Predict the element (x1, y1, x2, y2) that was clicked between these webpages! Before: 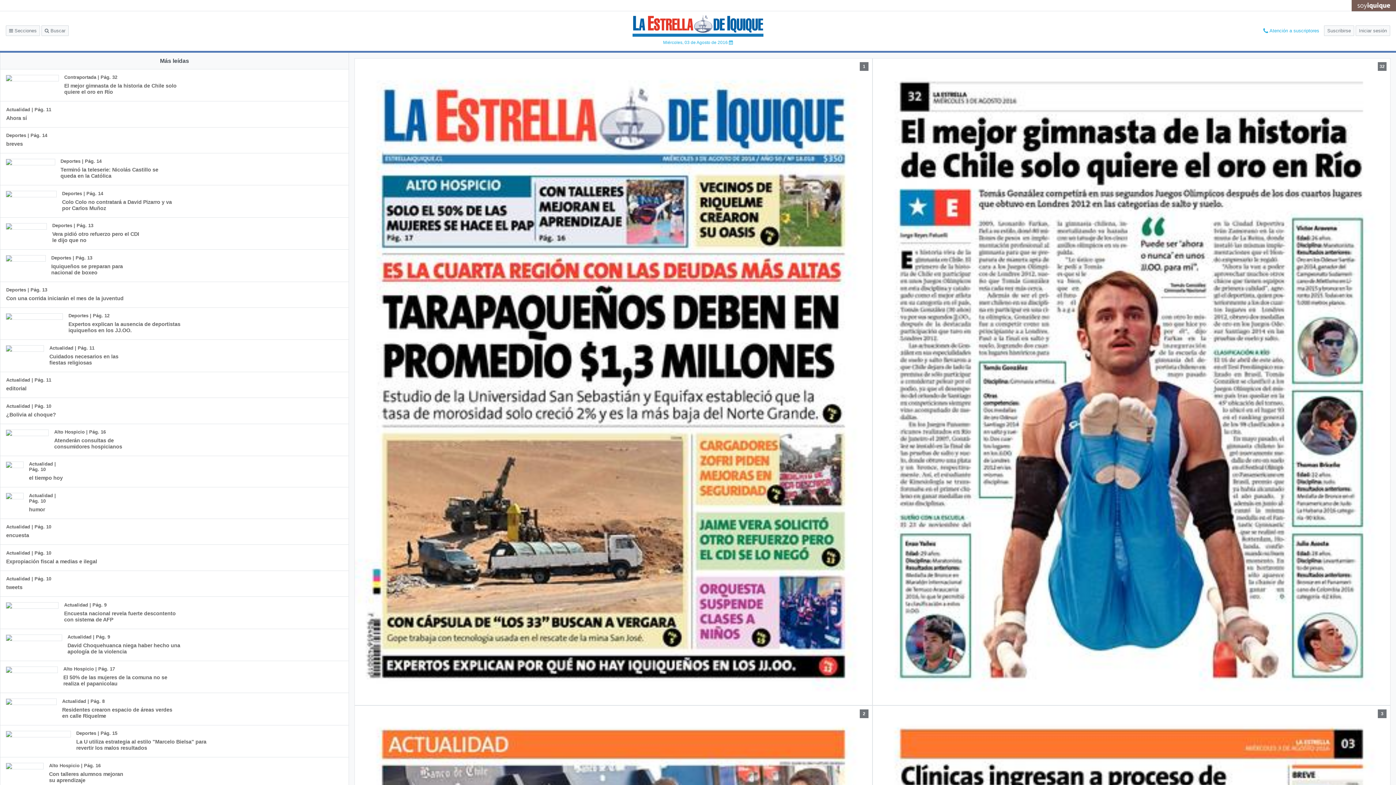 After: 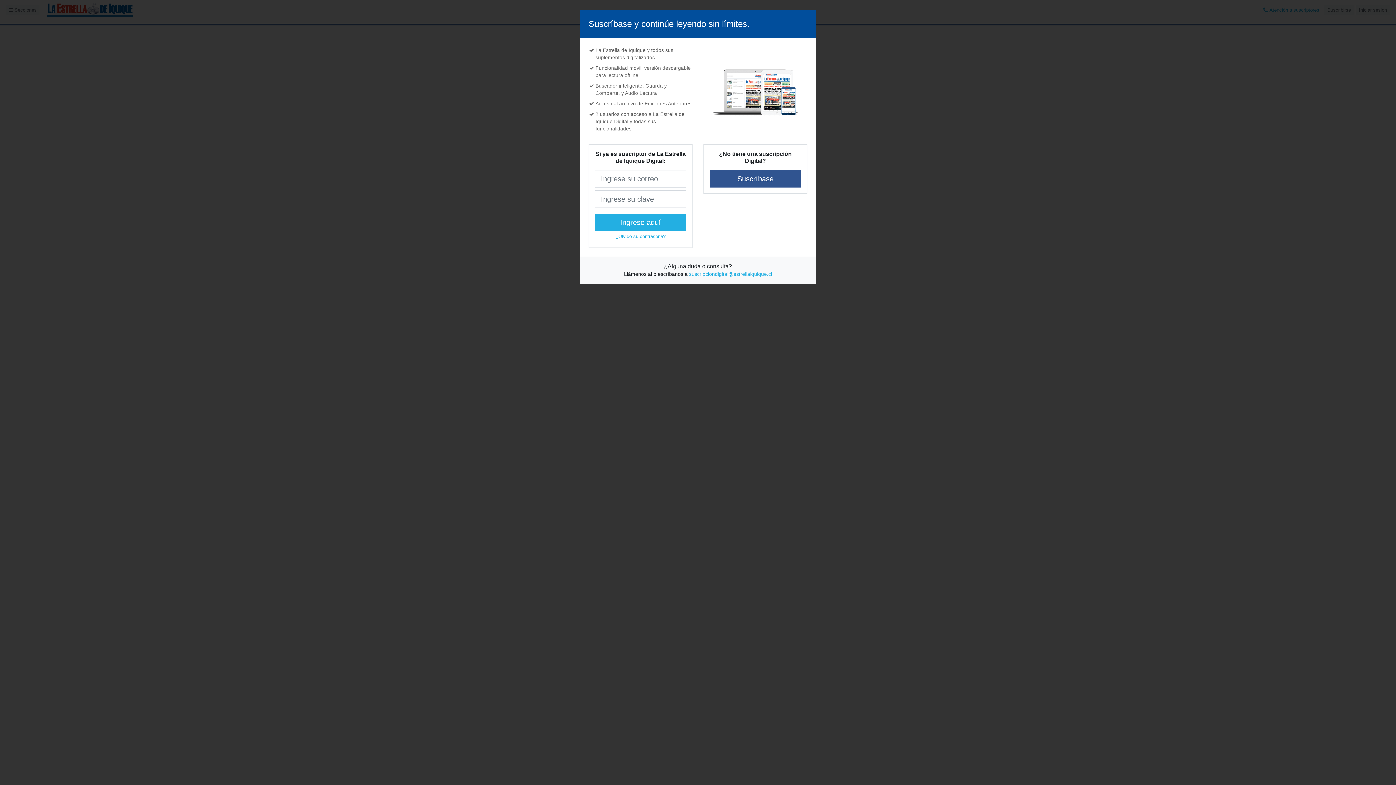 Action: bbox: (0, 456, 68, 487) label: Actualidad | Pág. 10
el tiempo hoy